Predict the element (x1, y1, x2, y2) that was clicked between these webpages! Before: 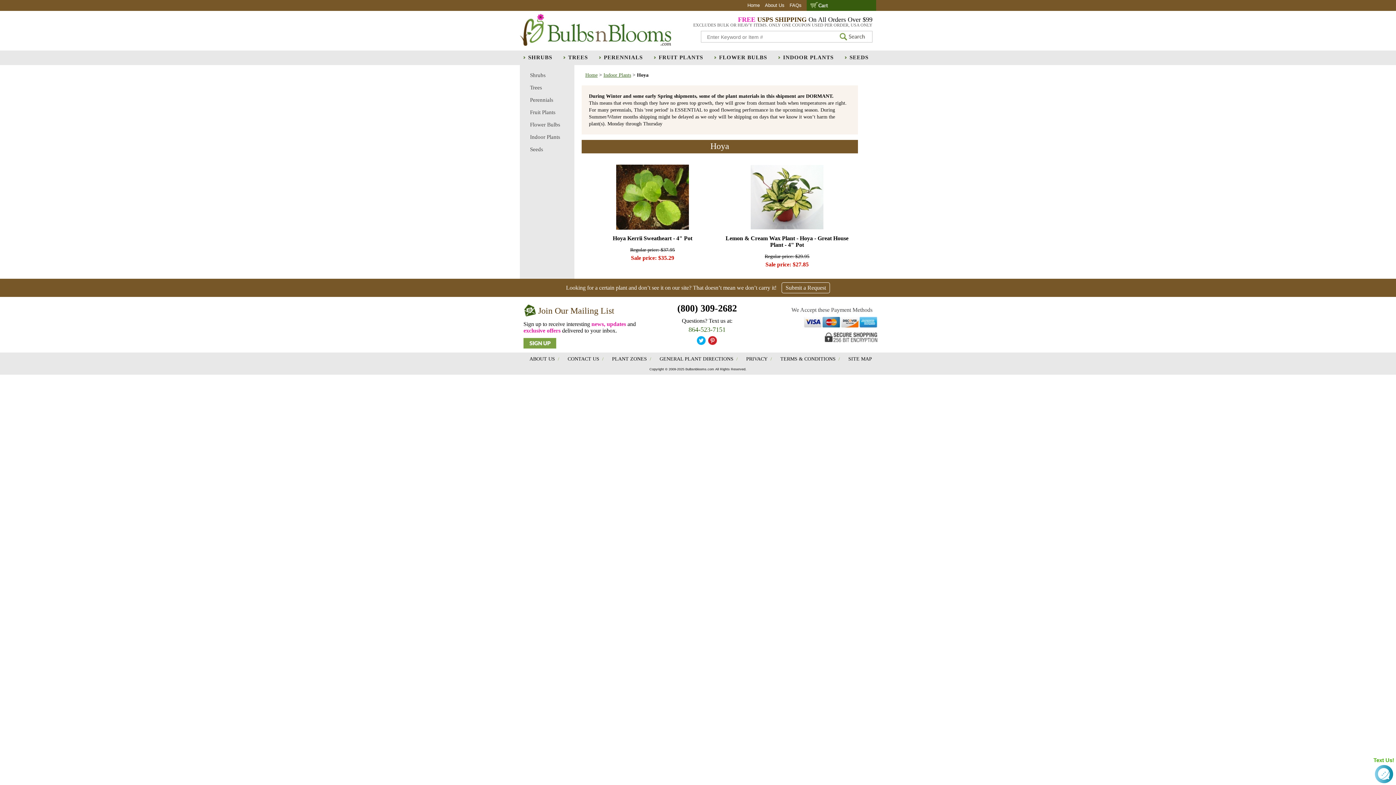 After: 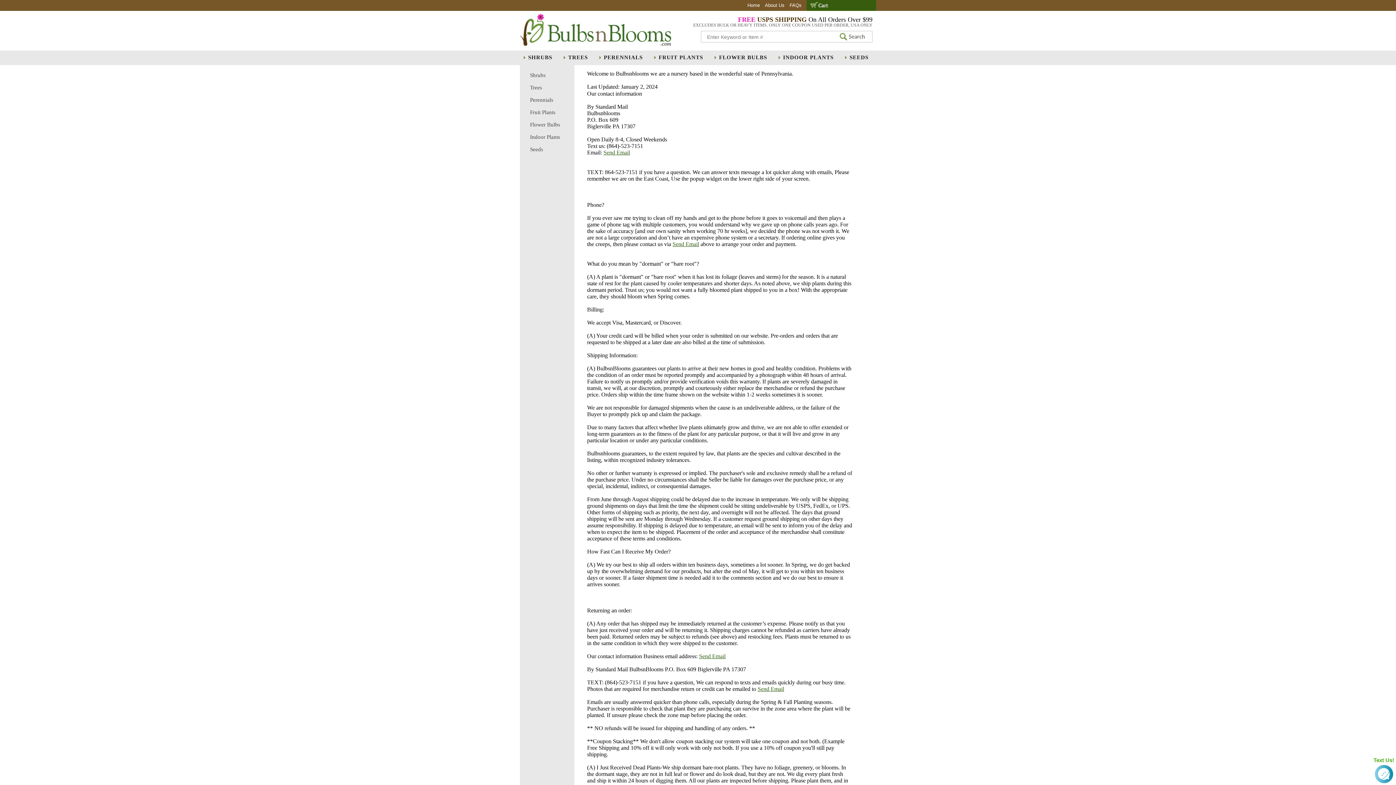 Action: bbox: (761, 2, 784, 7) label: About Us